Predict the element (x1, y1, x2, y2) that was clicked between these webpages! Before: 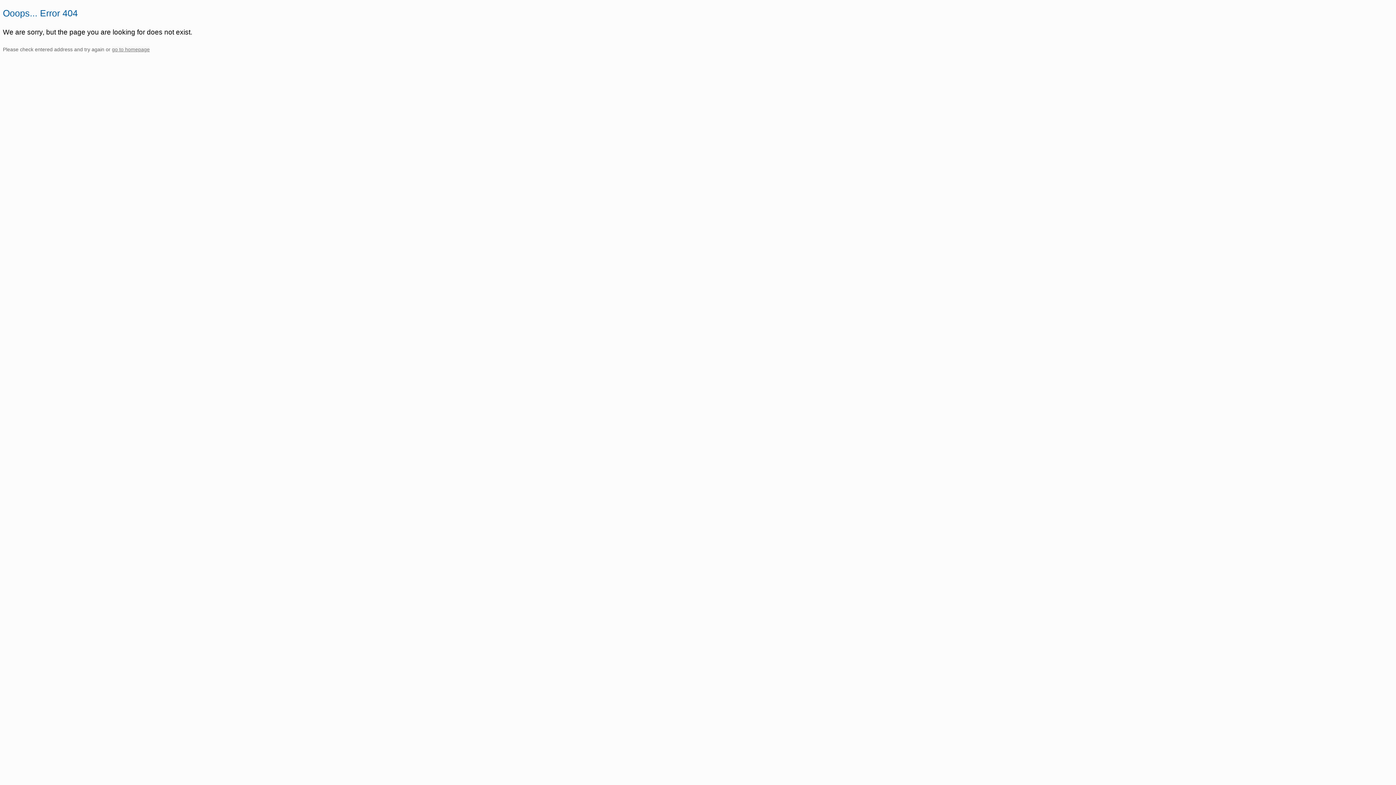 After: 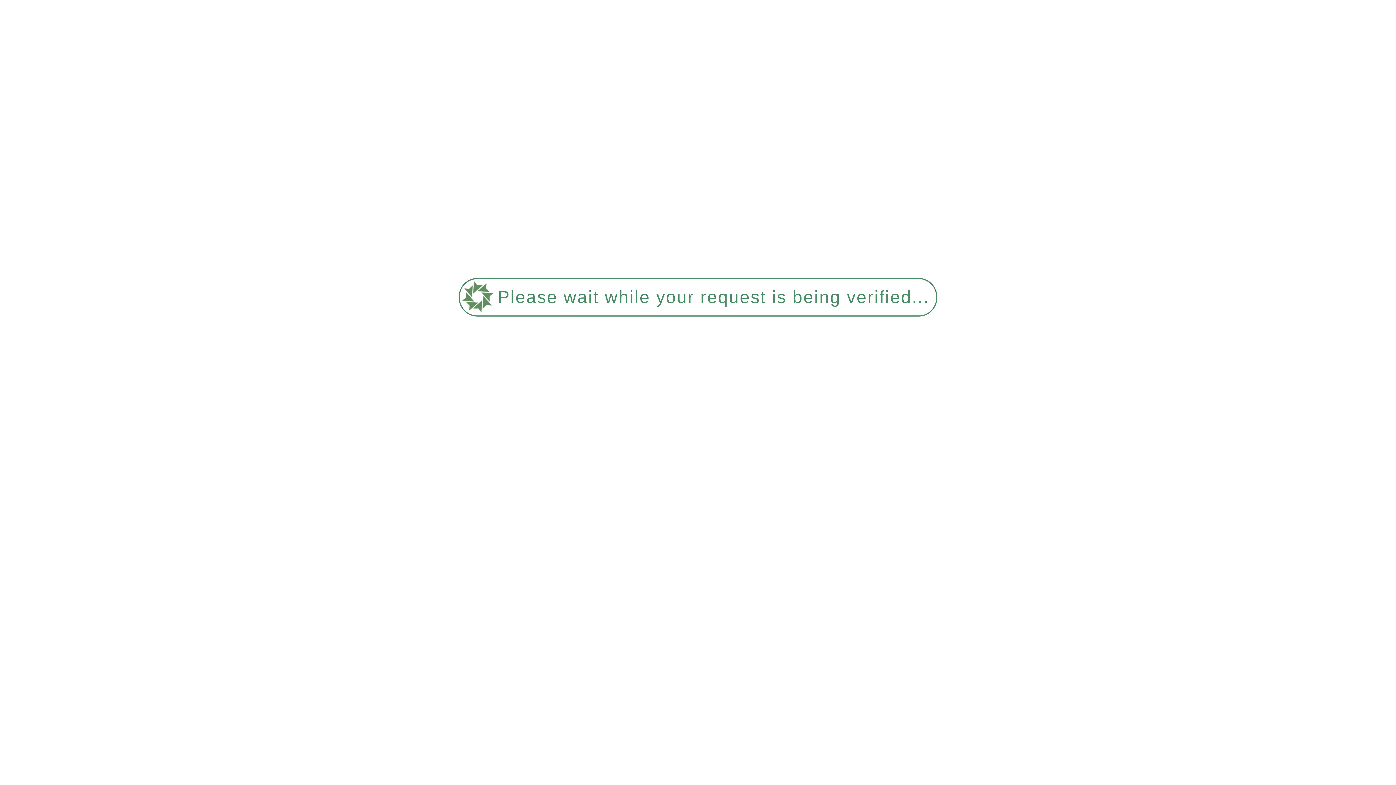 Action: bbox: (112, 46, 149, 52) label: go to homepage